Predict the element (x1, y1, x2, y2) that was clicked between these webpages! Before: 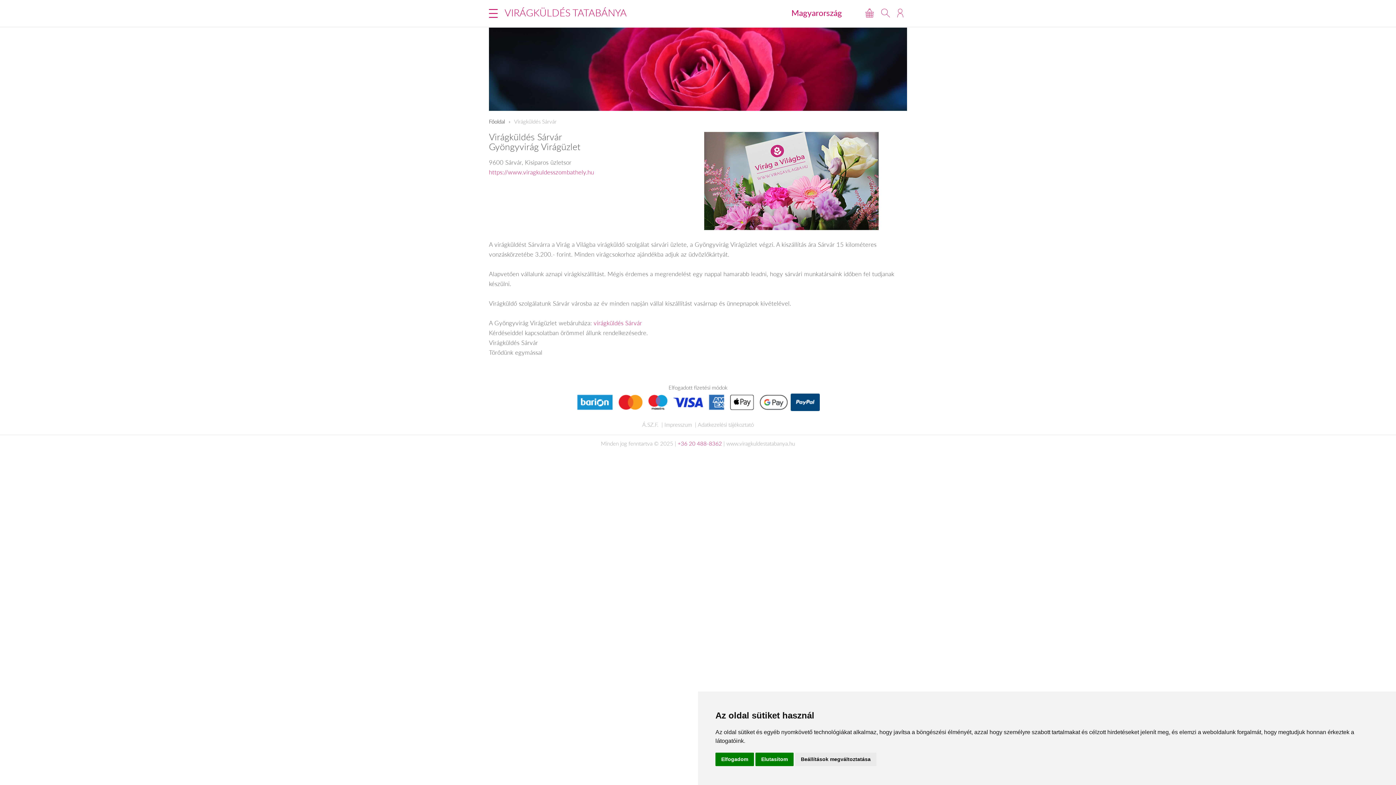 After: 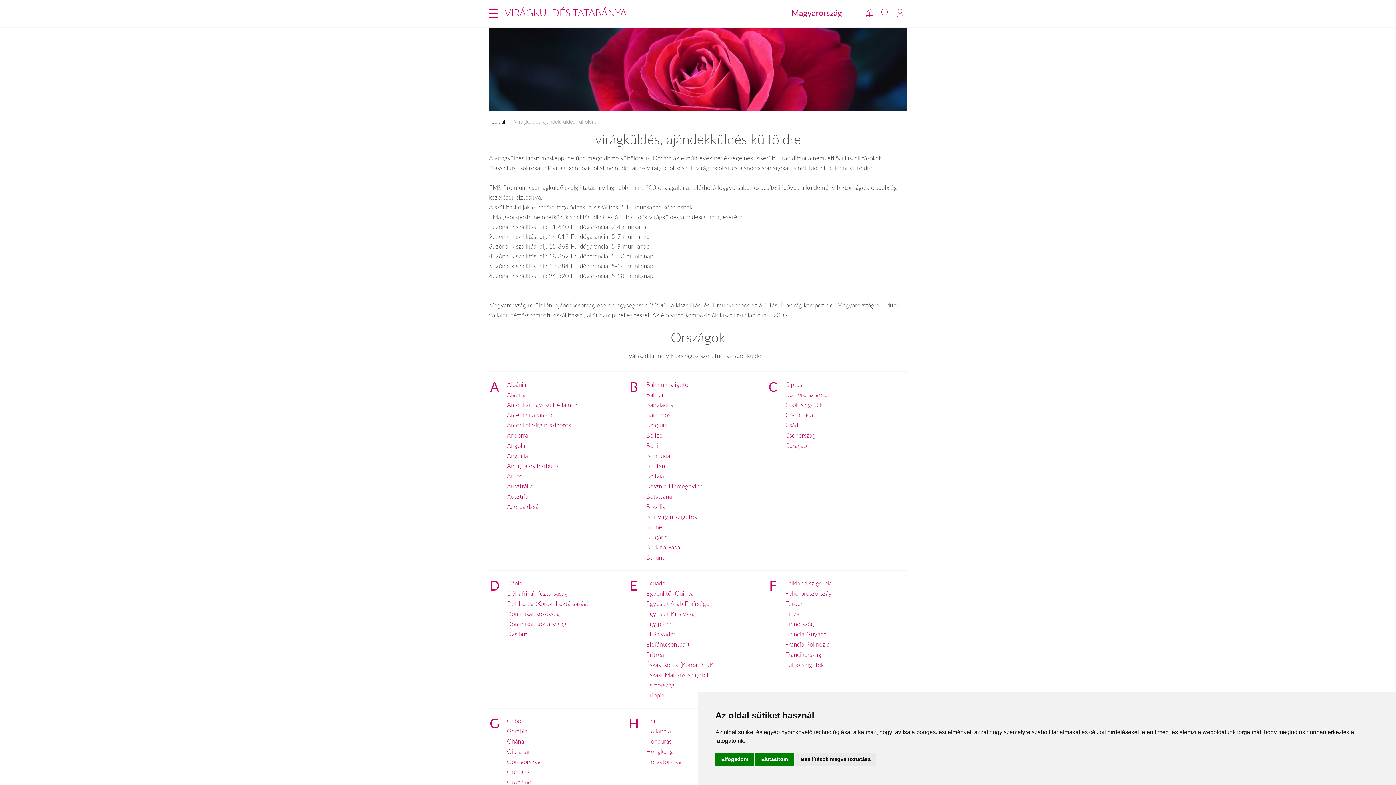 Action: label: Magyarország bbox: (791, 7, 842, 18)